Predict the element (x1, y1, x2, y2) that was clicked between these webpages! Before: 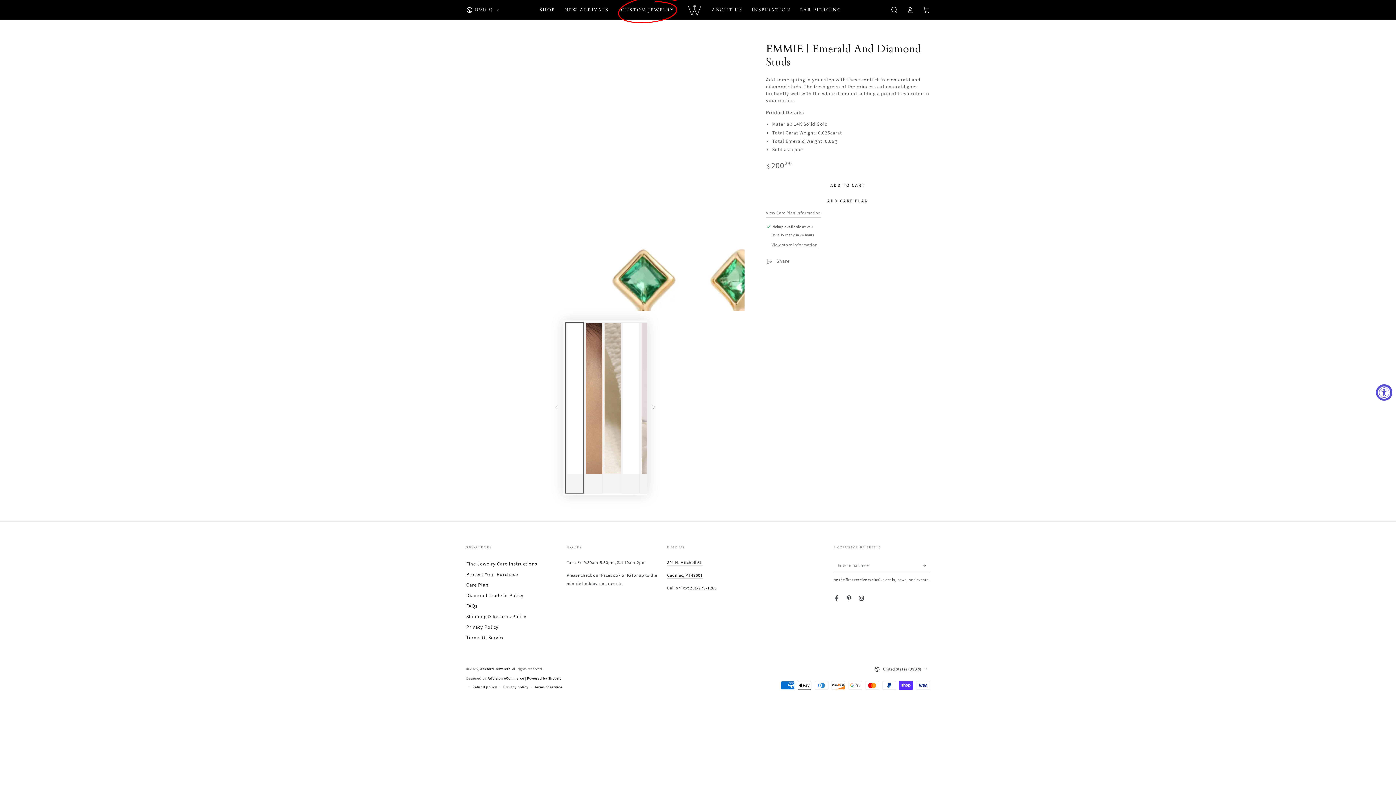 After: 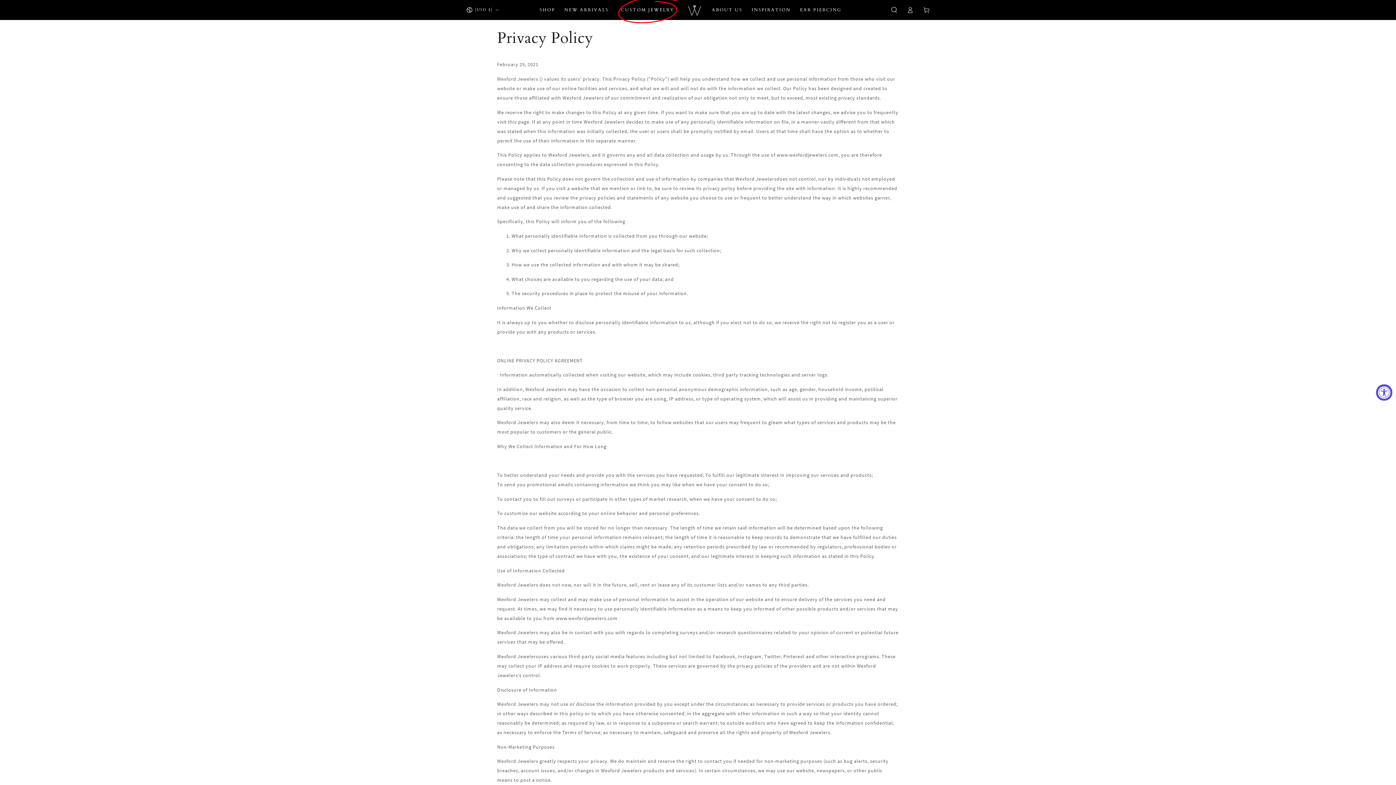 Action: label: Privacy Policy bbox: (466, 624, 498, 630)